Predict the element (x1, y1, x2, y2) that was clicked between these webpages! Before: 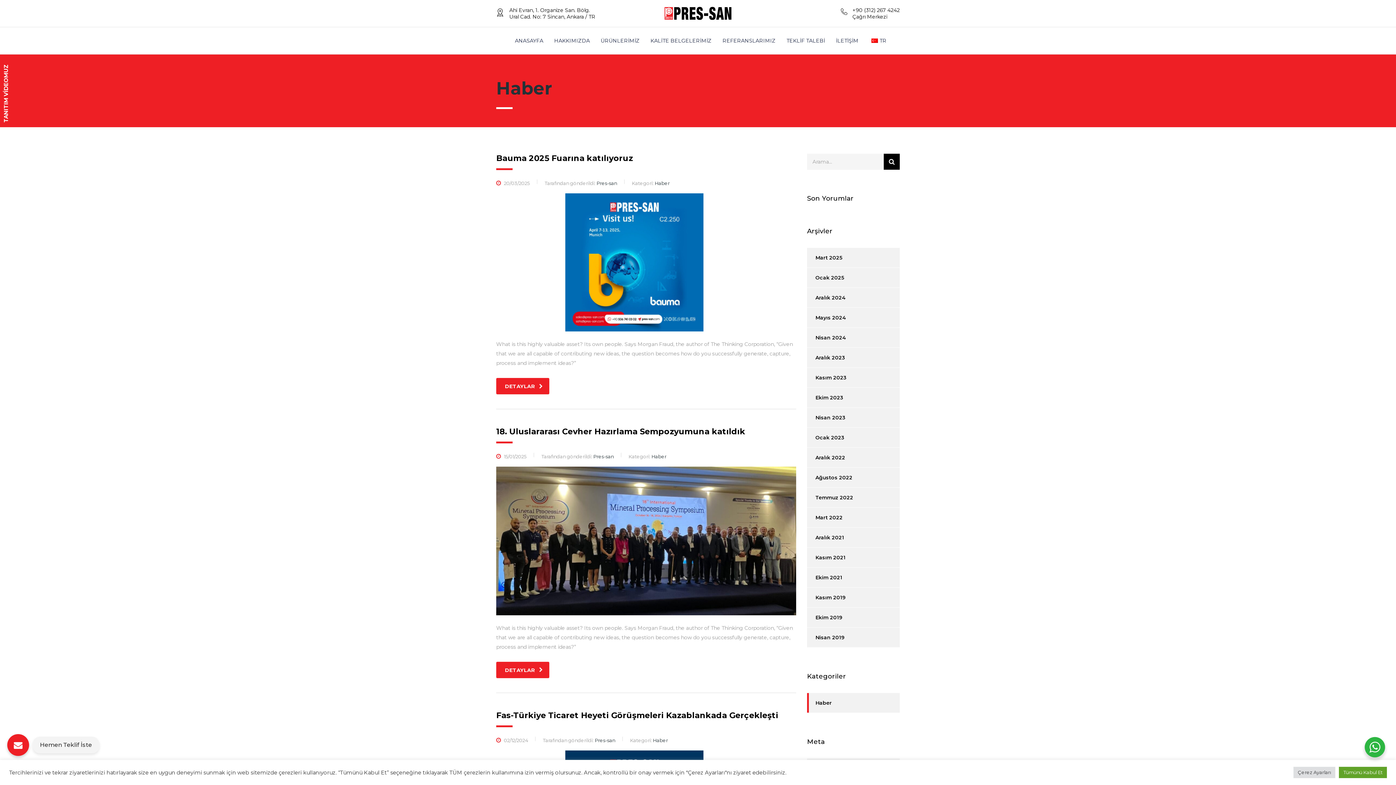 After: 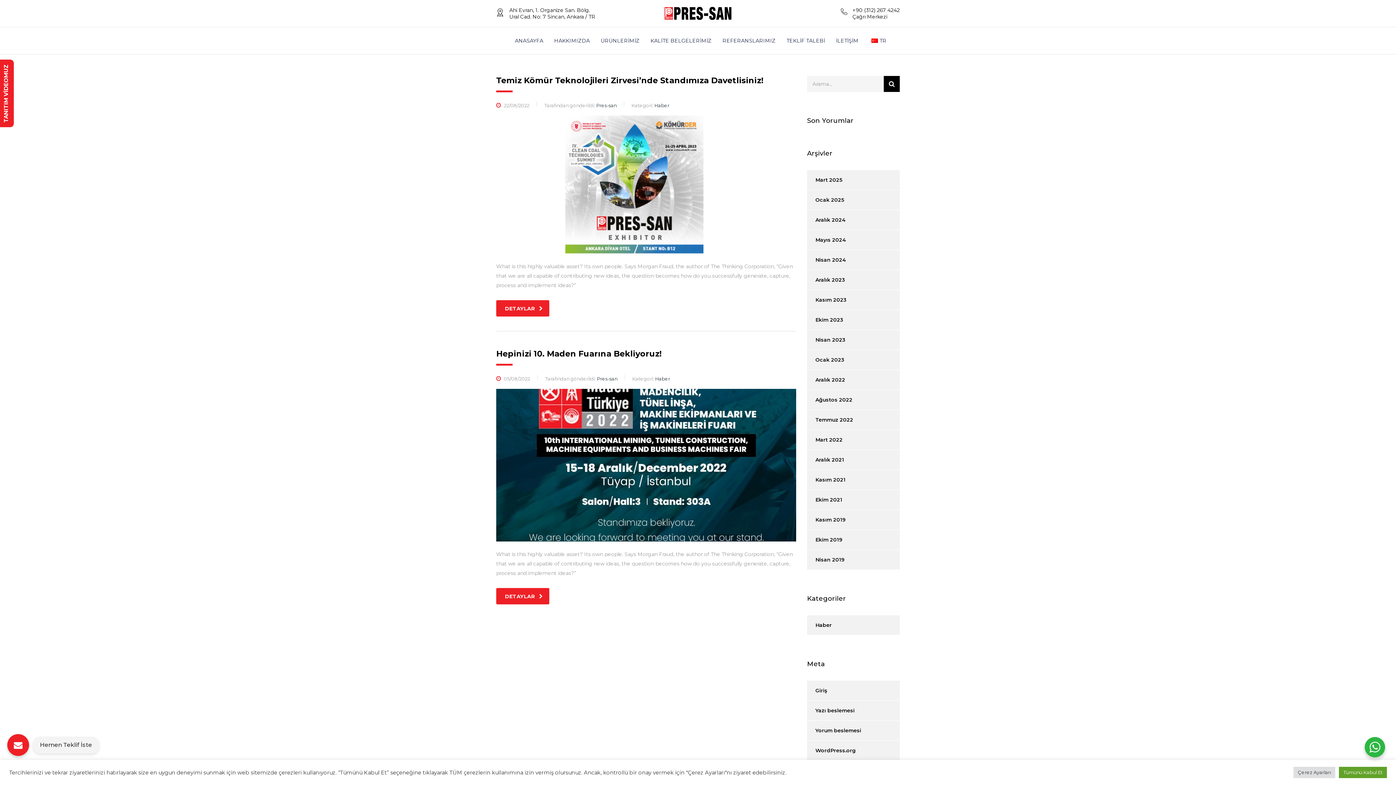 Action: label: Ağustos 2022 bbox: (807, 468, 852, 487)